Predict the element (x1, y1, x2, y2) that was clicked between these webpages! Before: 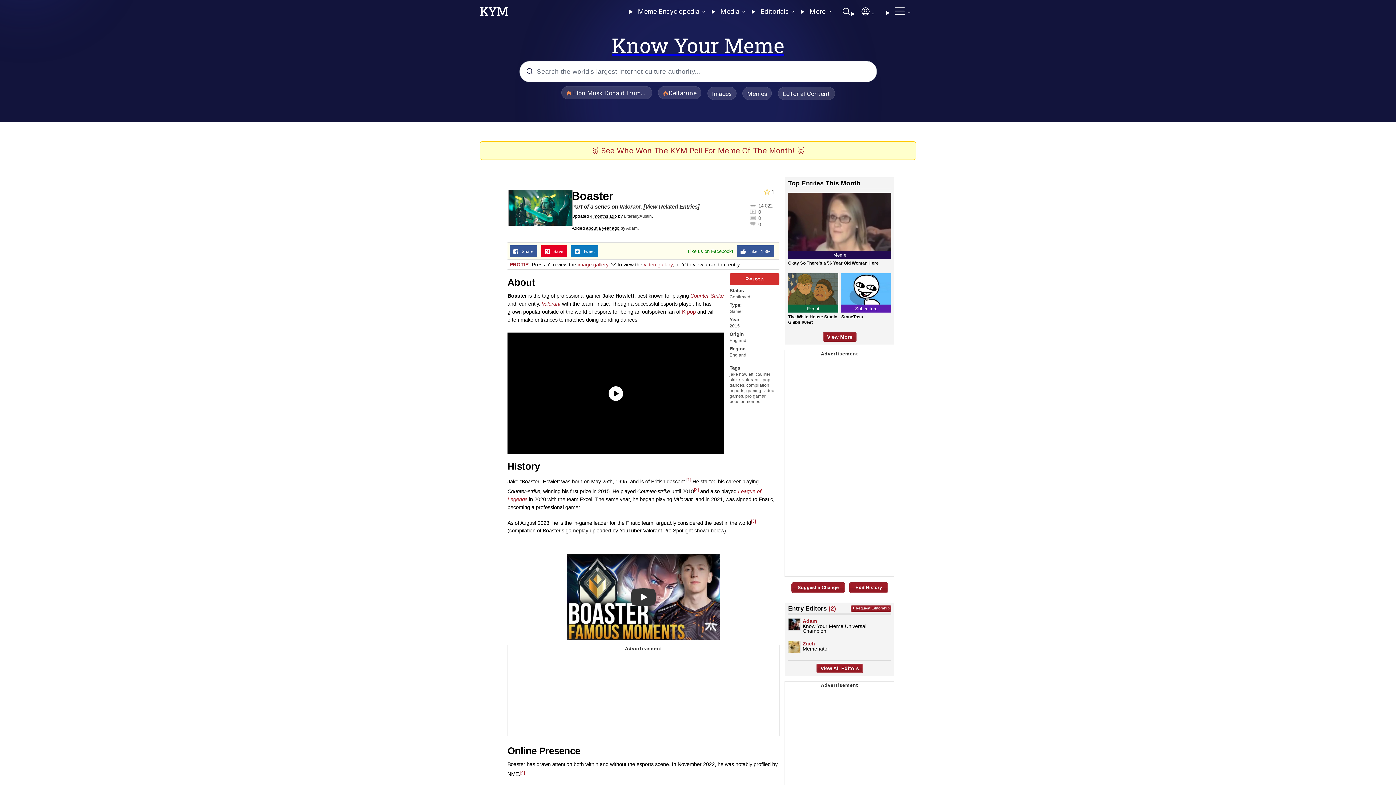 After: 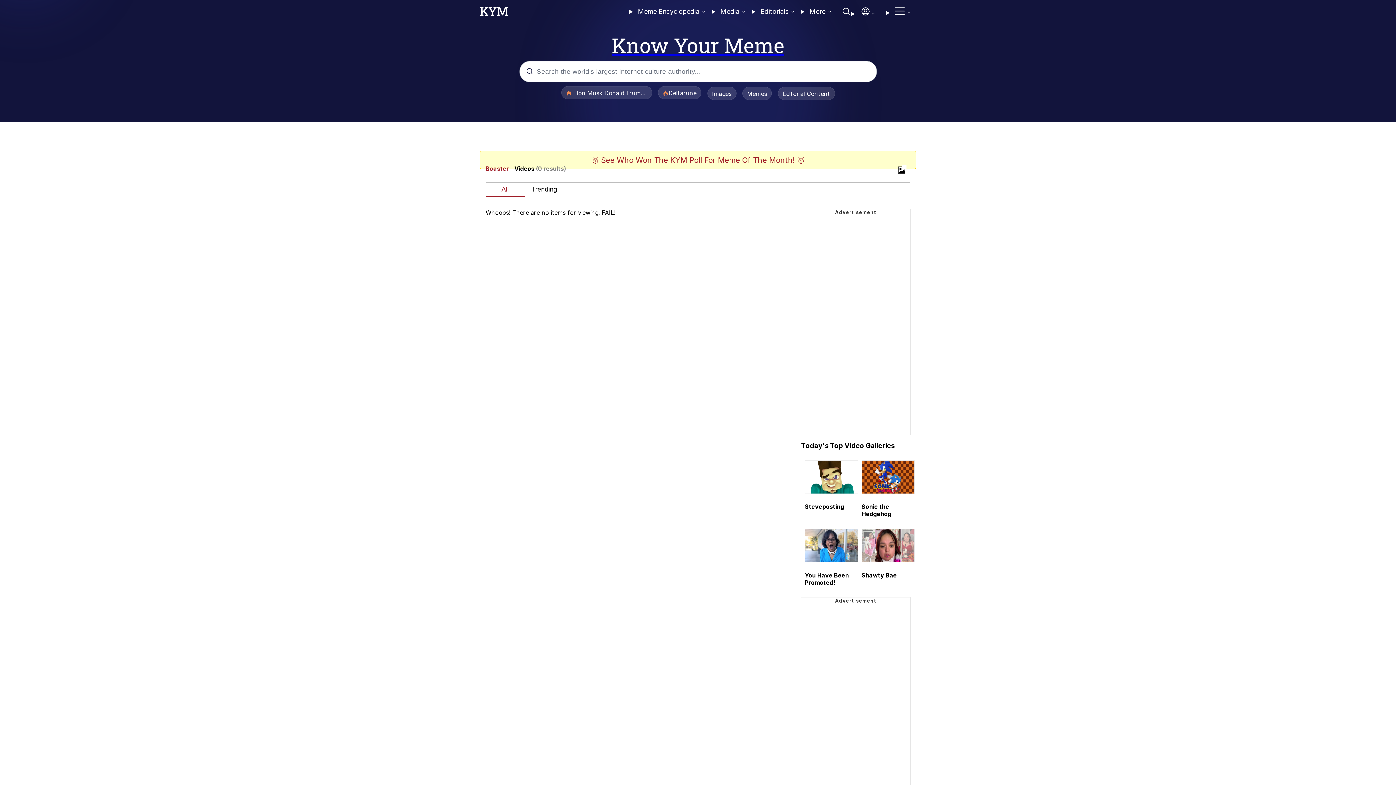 Action: bbox: (644, 261, 672, 267) label: video gallery